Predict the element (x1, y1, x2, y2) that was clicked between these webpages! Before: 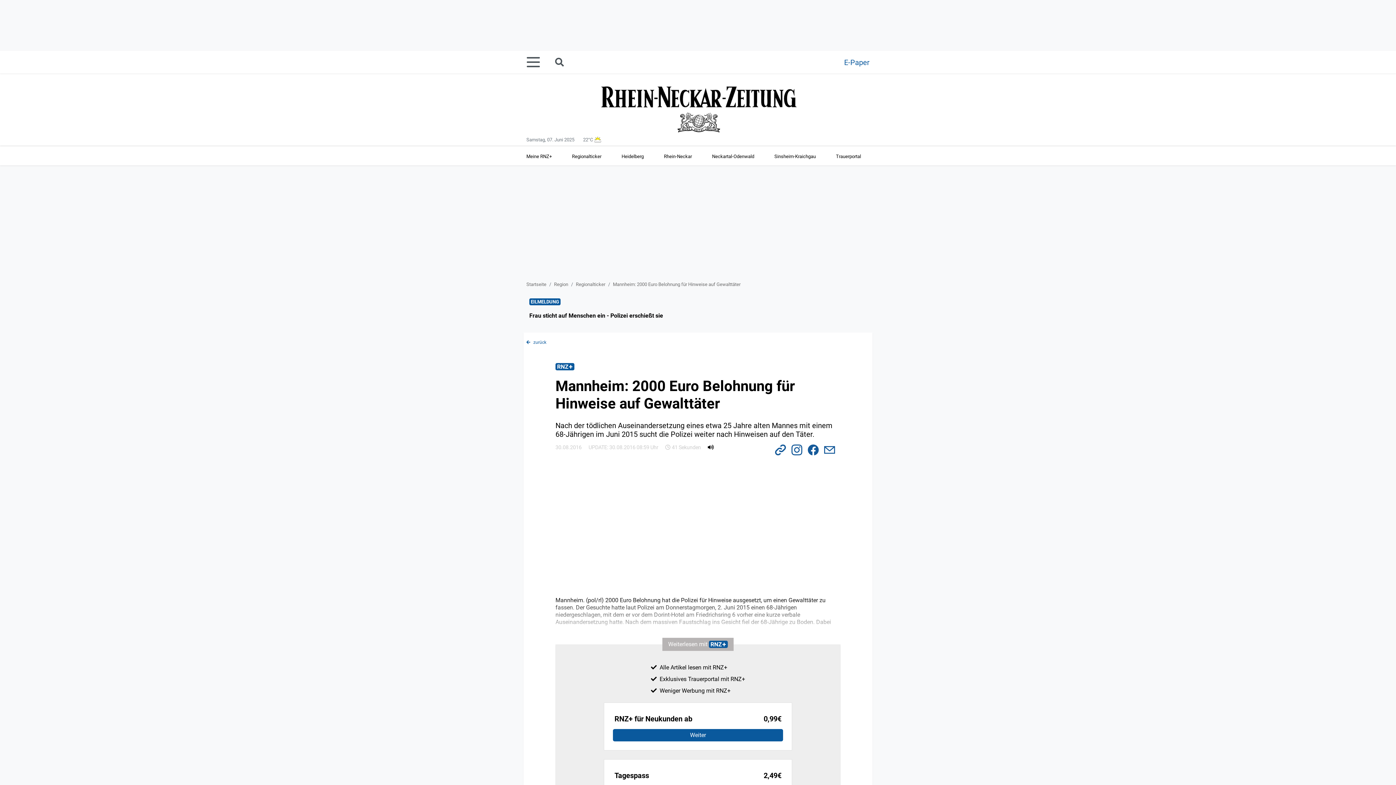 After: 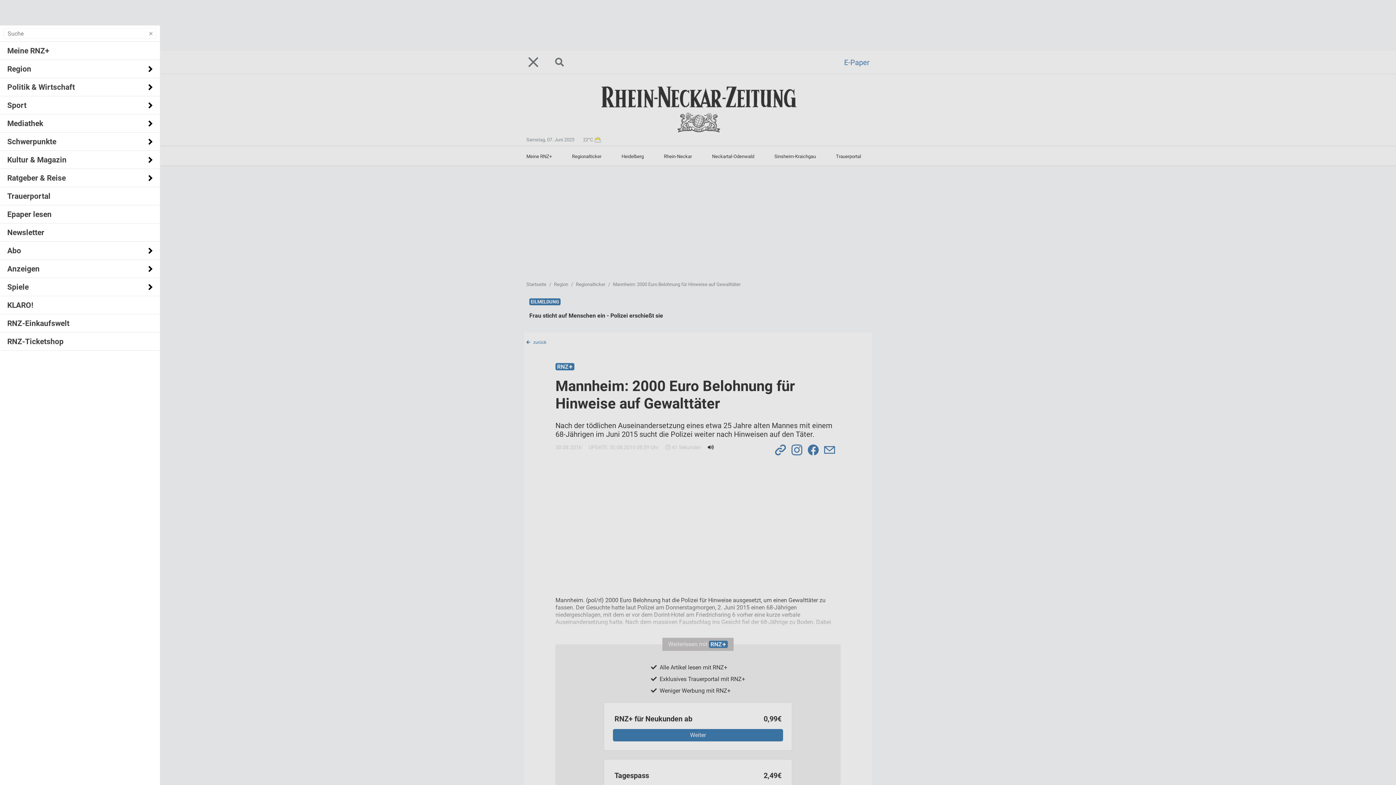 Action: bbox: (526, 51, 548, 73)